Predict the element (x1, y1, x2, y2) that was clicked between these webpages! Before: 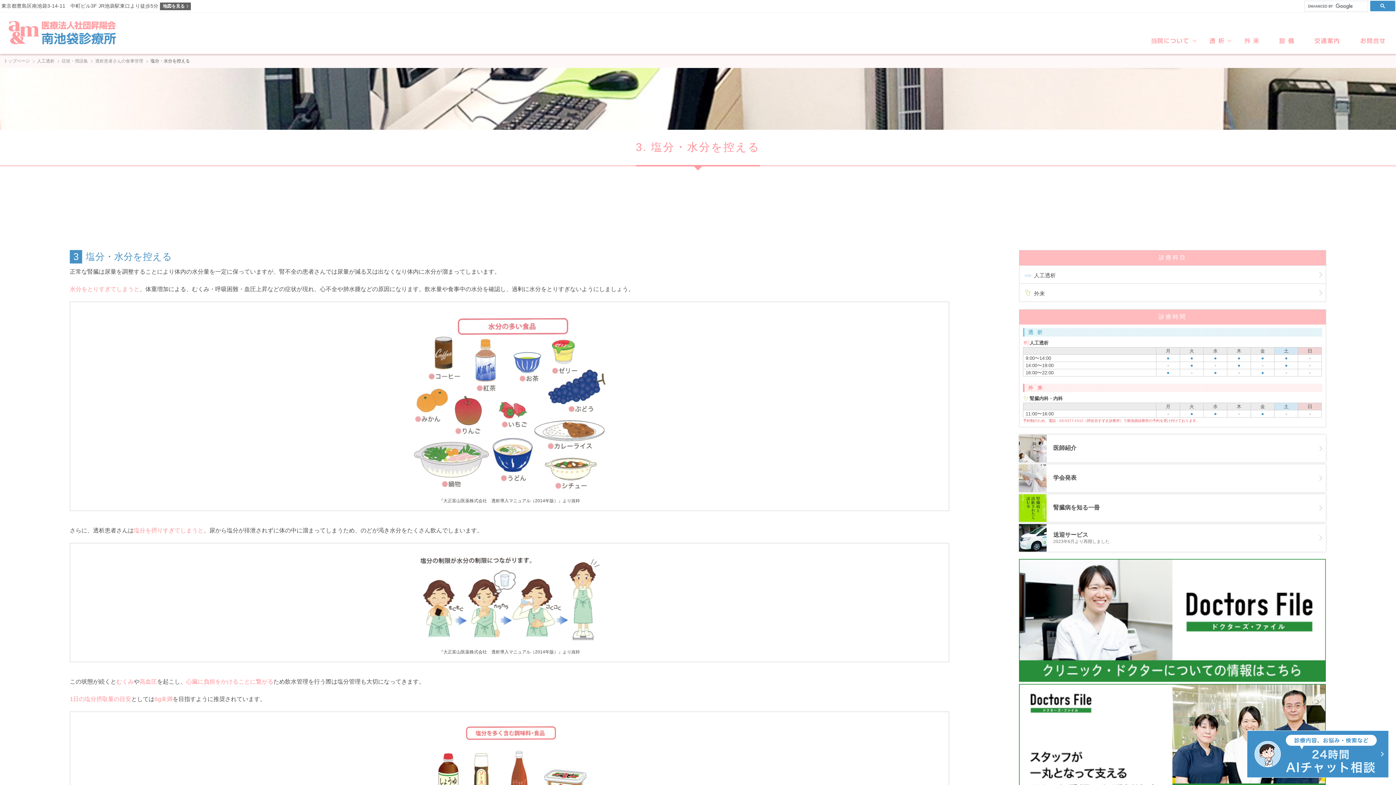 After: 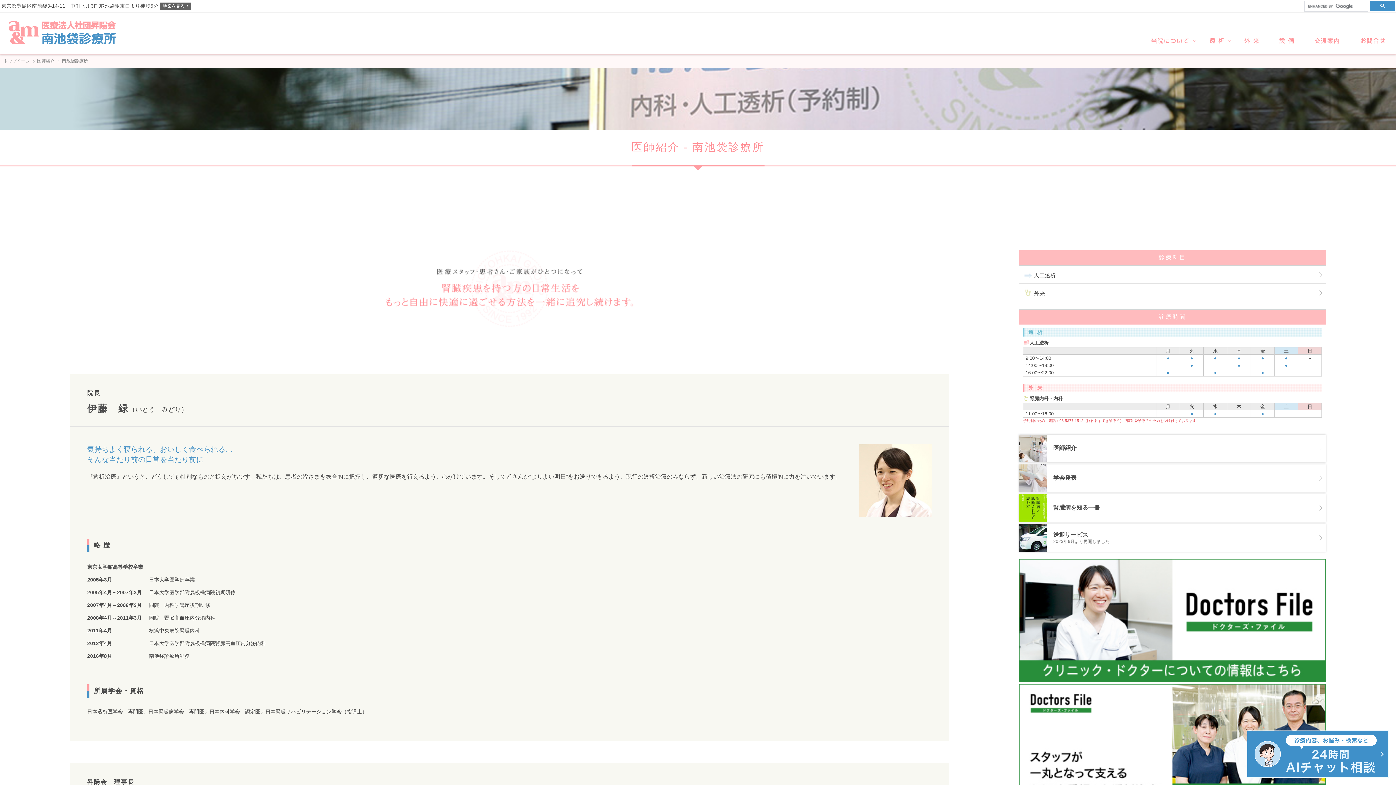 Action: bbox: (1019, 435, 1326, 462) label: 	
医師紹介
	